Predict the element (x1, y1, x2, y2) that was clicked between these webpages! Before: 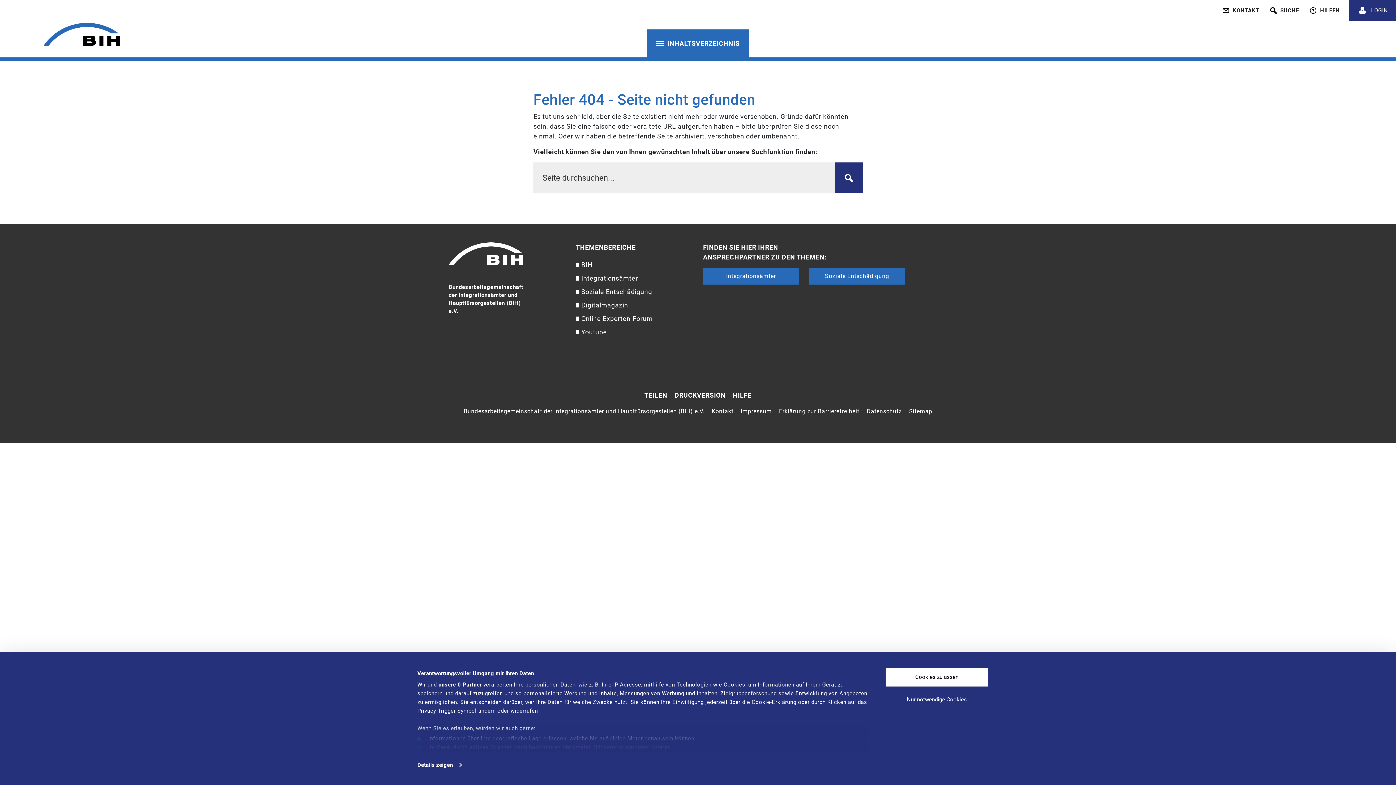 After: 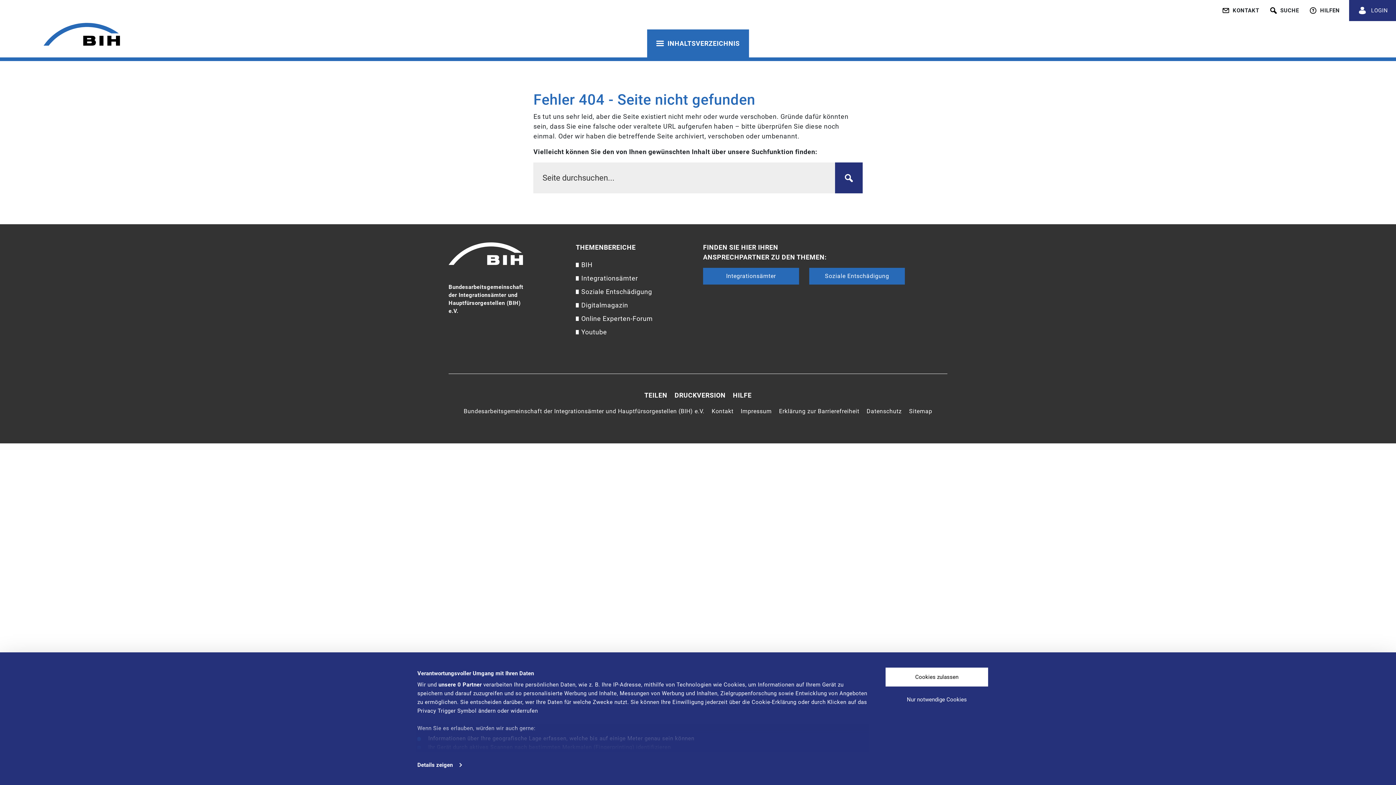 Action: bbox: (674, 391, 725, 399) label: DRUCKVERSION